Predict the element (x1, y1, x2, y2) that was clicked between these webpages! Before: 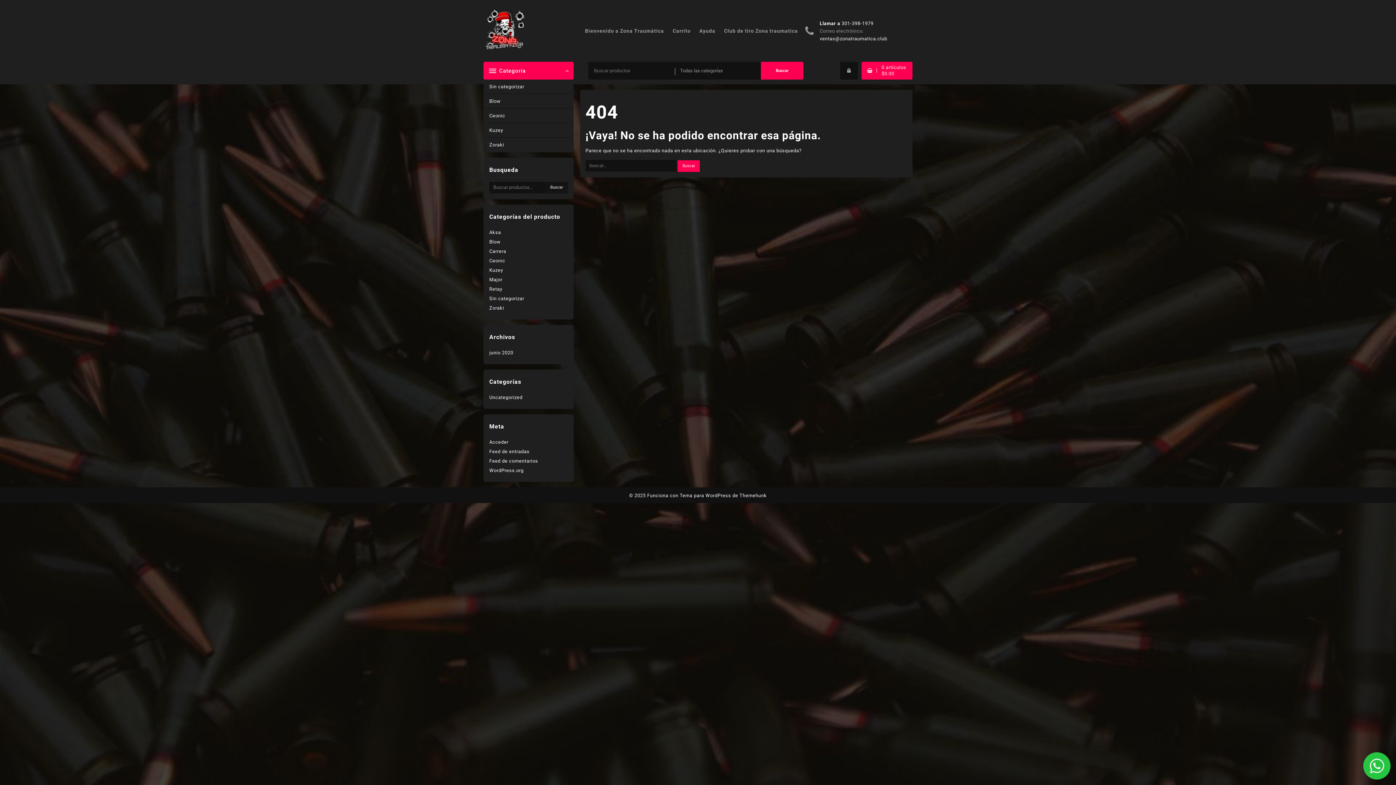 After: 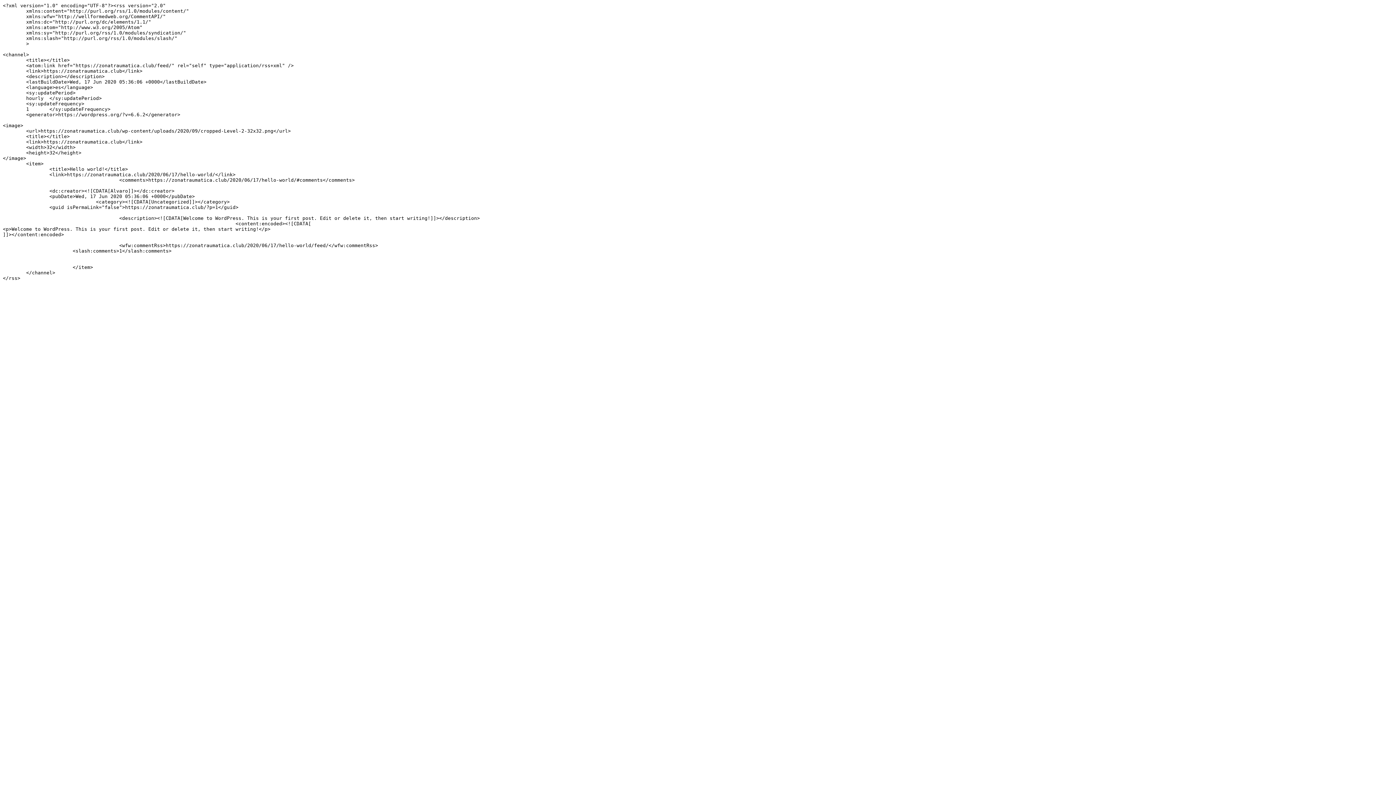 Action: bbox: (489, 449, 529, 454) label: Feed de entradas